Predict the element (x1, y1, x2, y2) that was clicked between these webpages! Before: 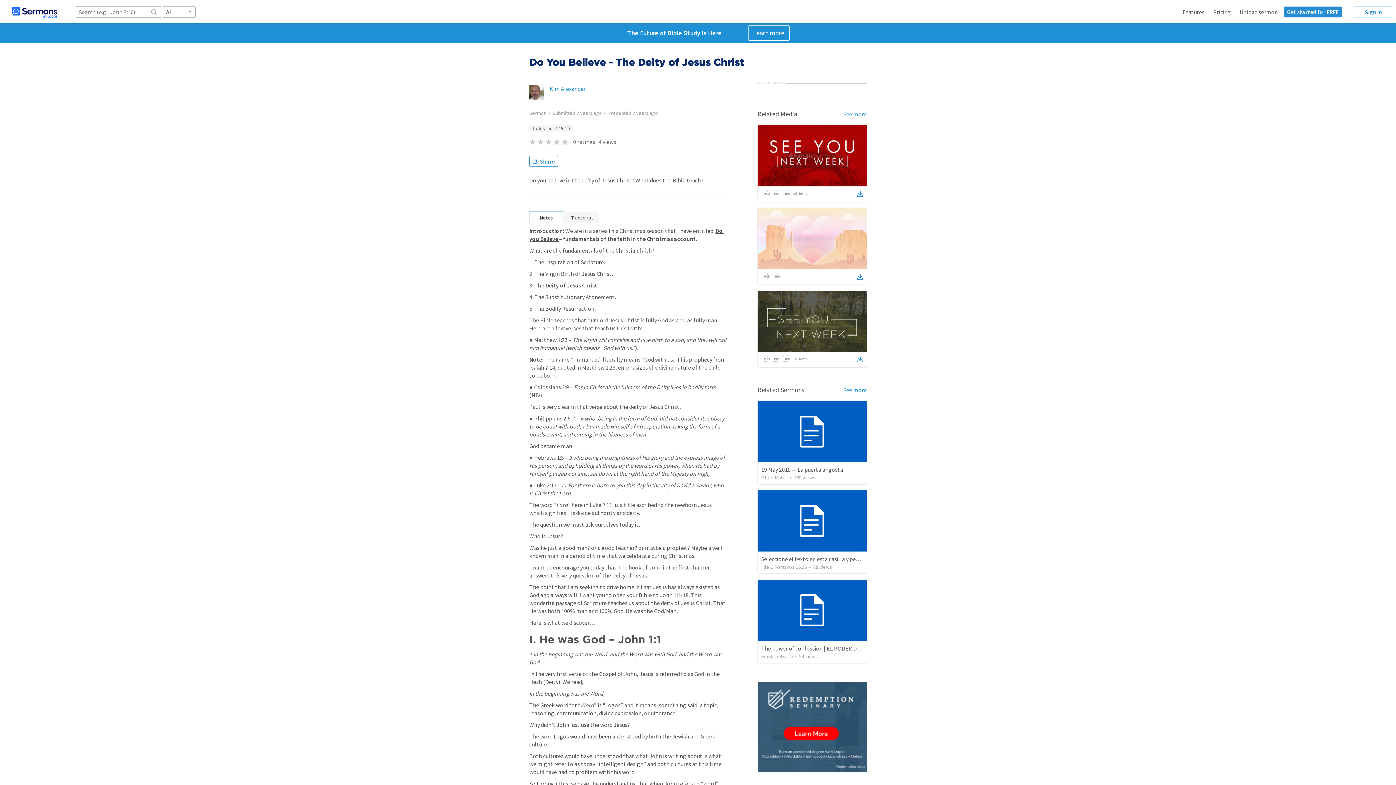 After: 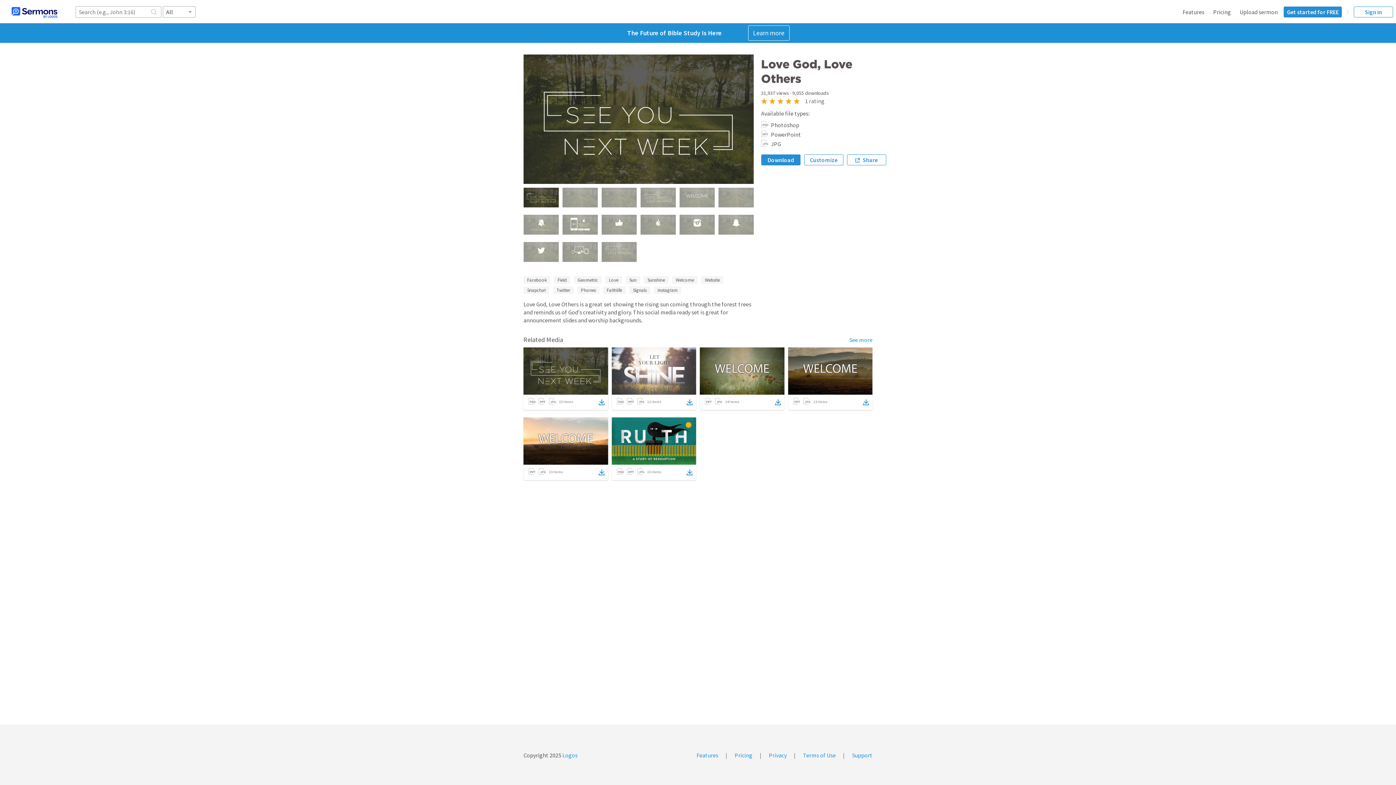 Action: bbox: (757, 290, 866, 352)